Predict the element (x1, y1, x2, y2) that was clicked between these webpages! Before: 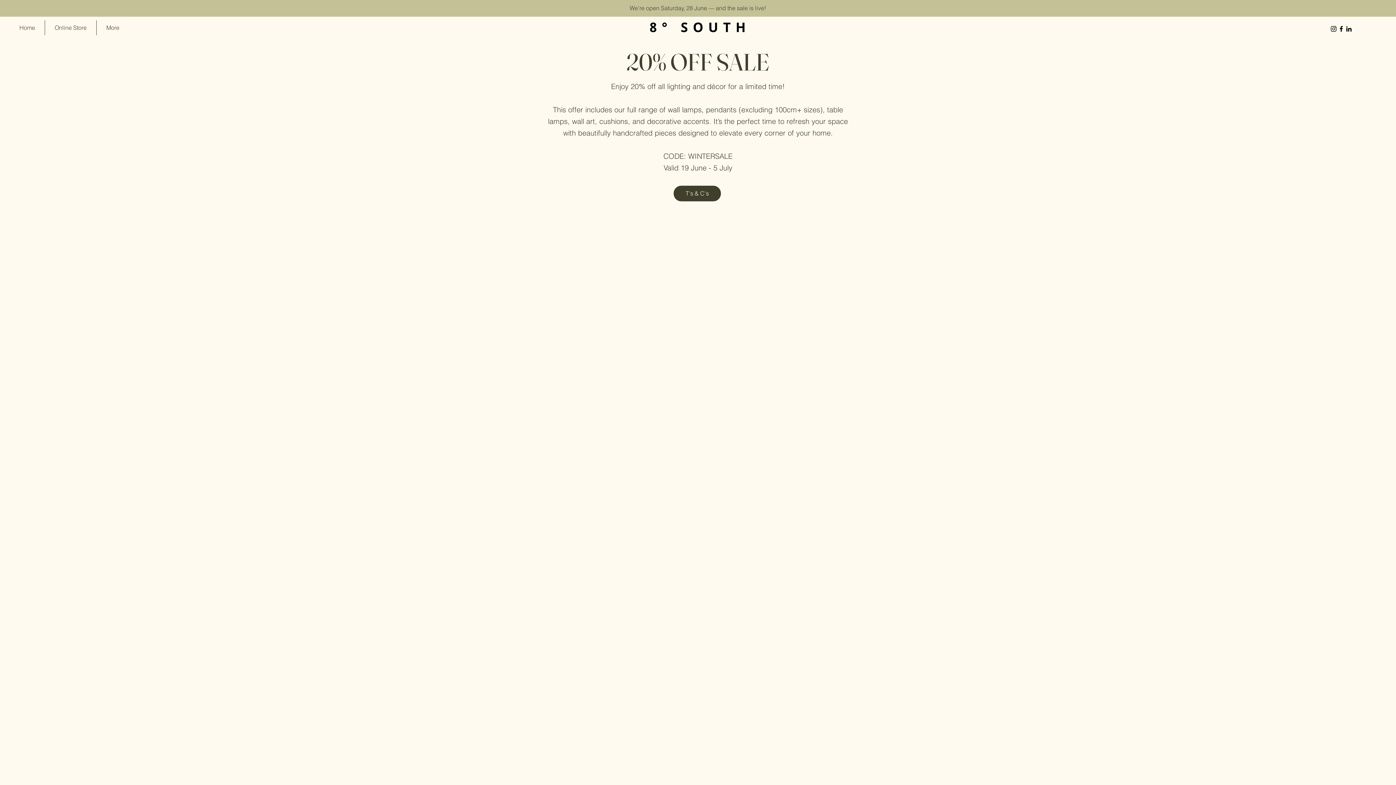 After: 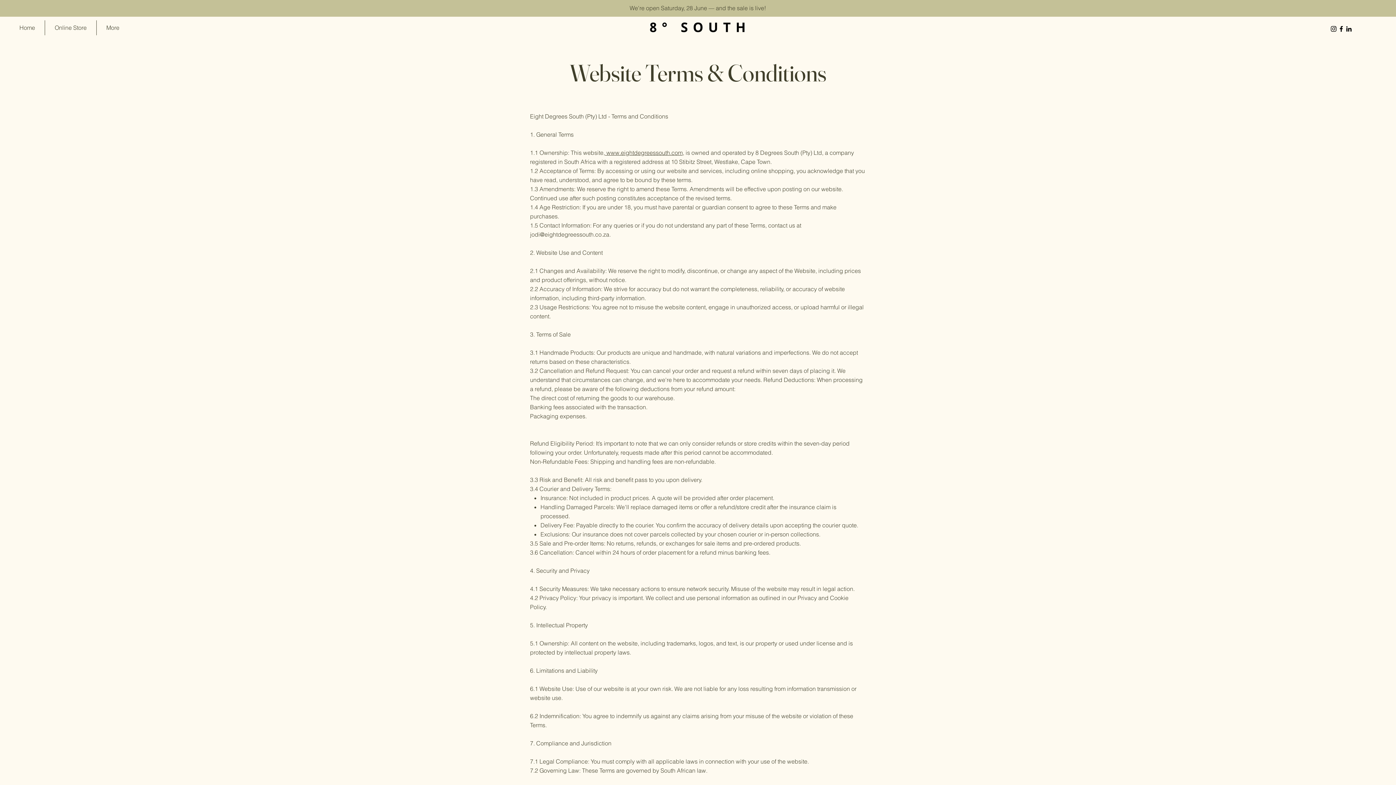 Action: bbox: (673, 185, 721, 201) label: T's & C's